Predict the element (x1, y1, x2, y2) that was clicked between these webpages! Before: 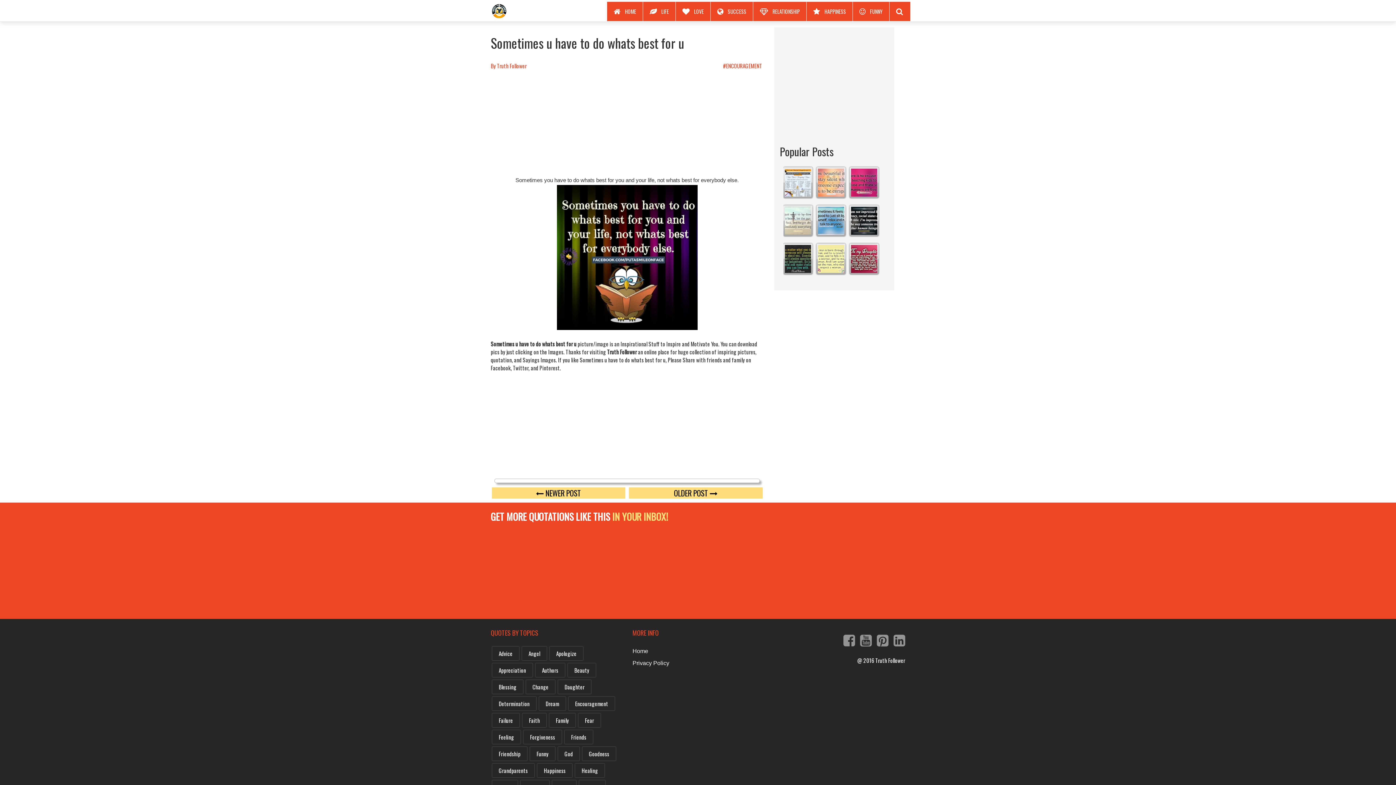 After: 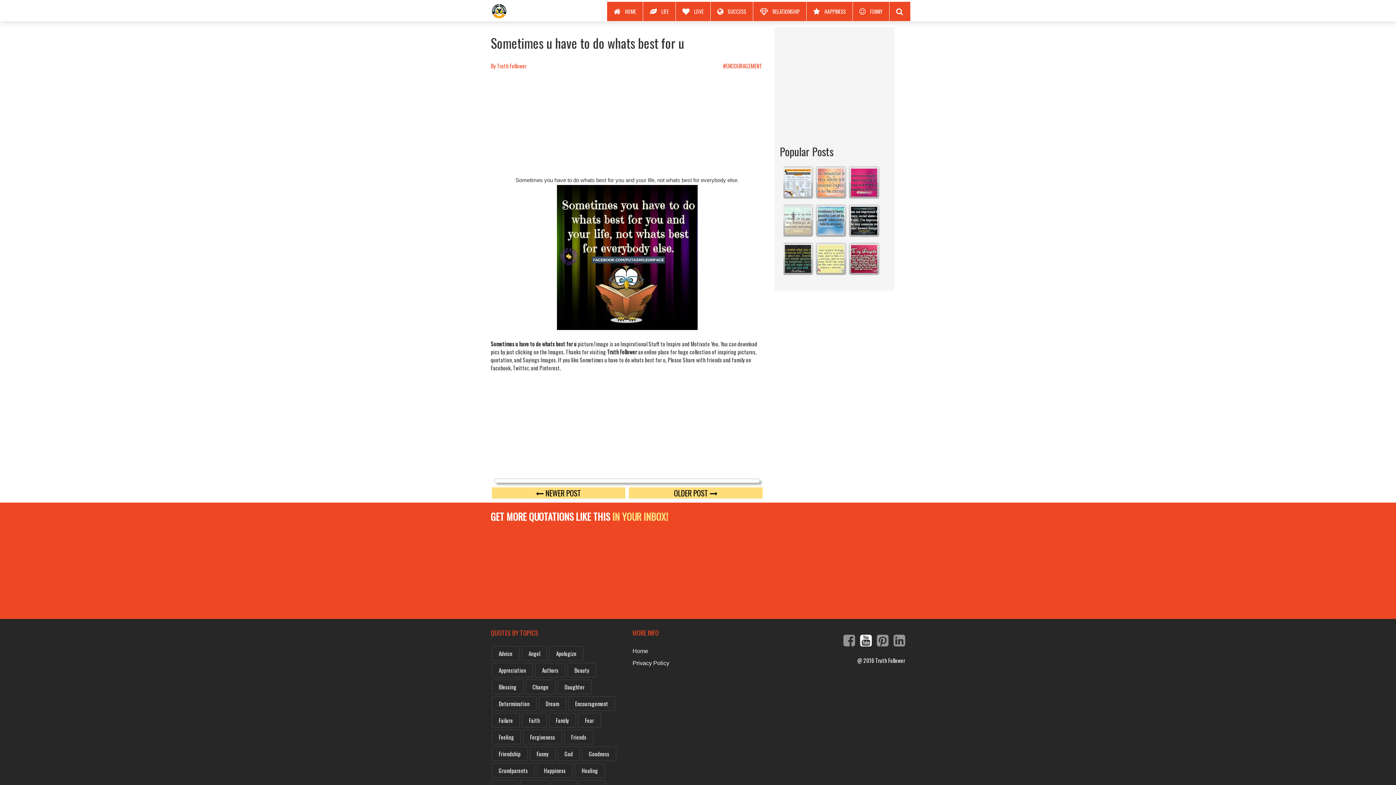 Action: bbox: (860, 629, 872, 649)